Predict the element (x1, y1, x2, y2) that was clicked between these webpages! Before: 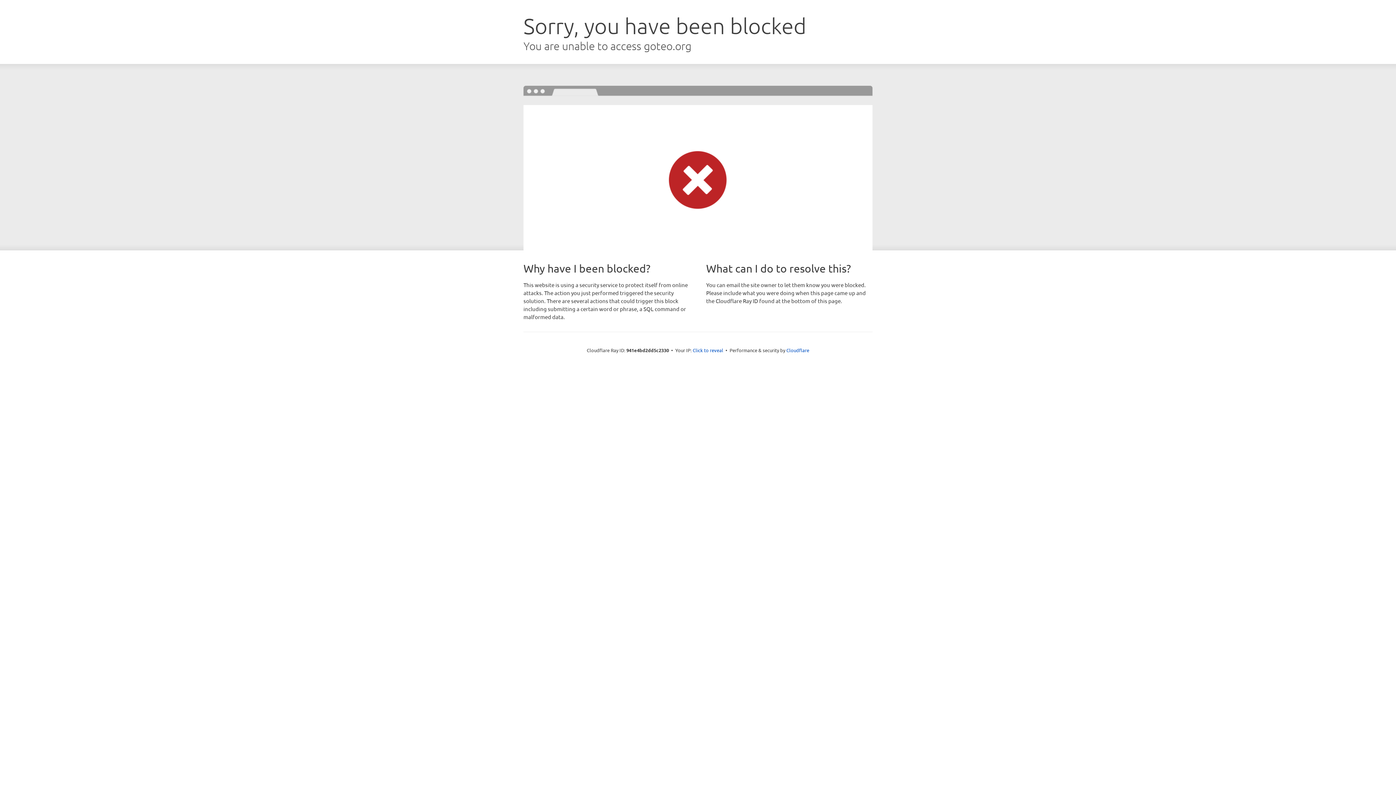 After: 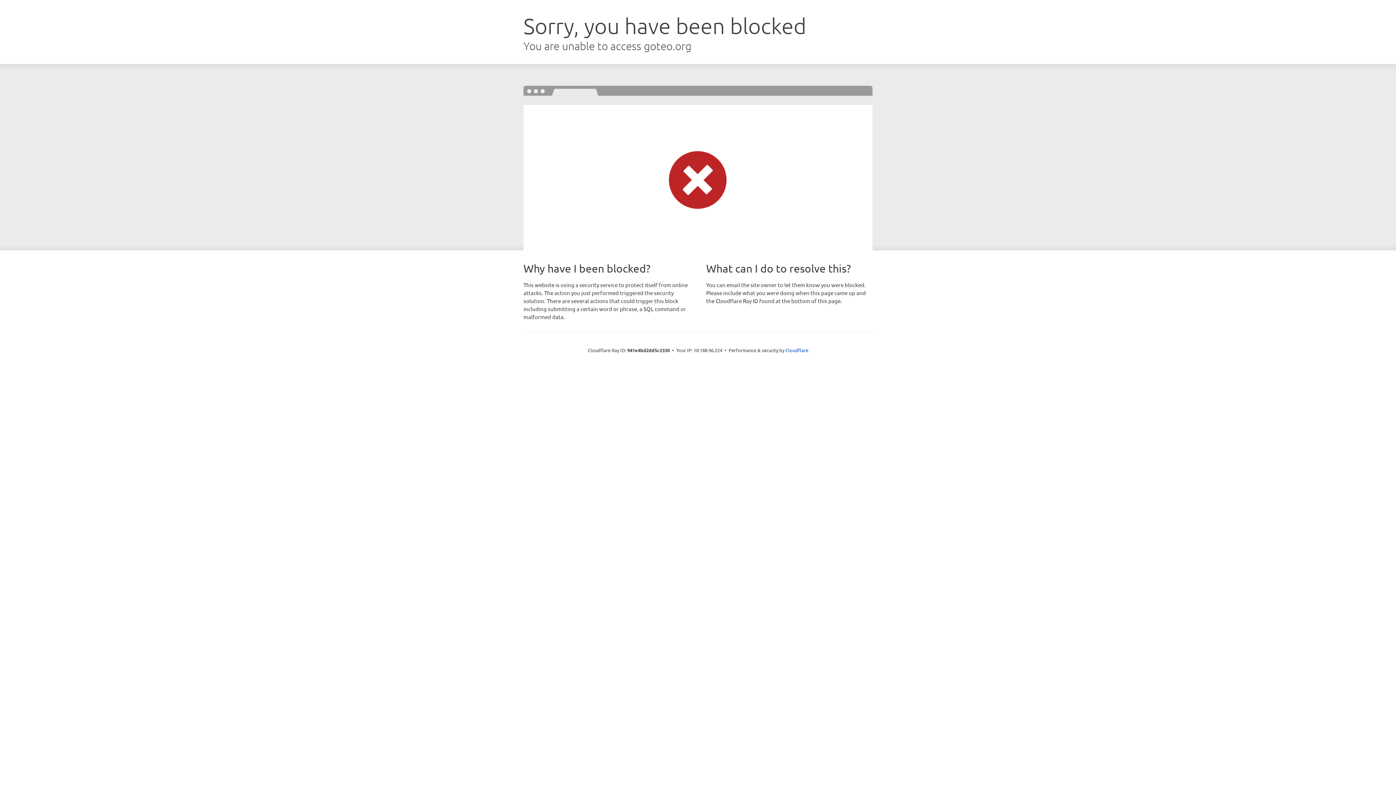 Action: bbox: (692, 346, 723, 353) label: Click to reveal